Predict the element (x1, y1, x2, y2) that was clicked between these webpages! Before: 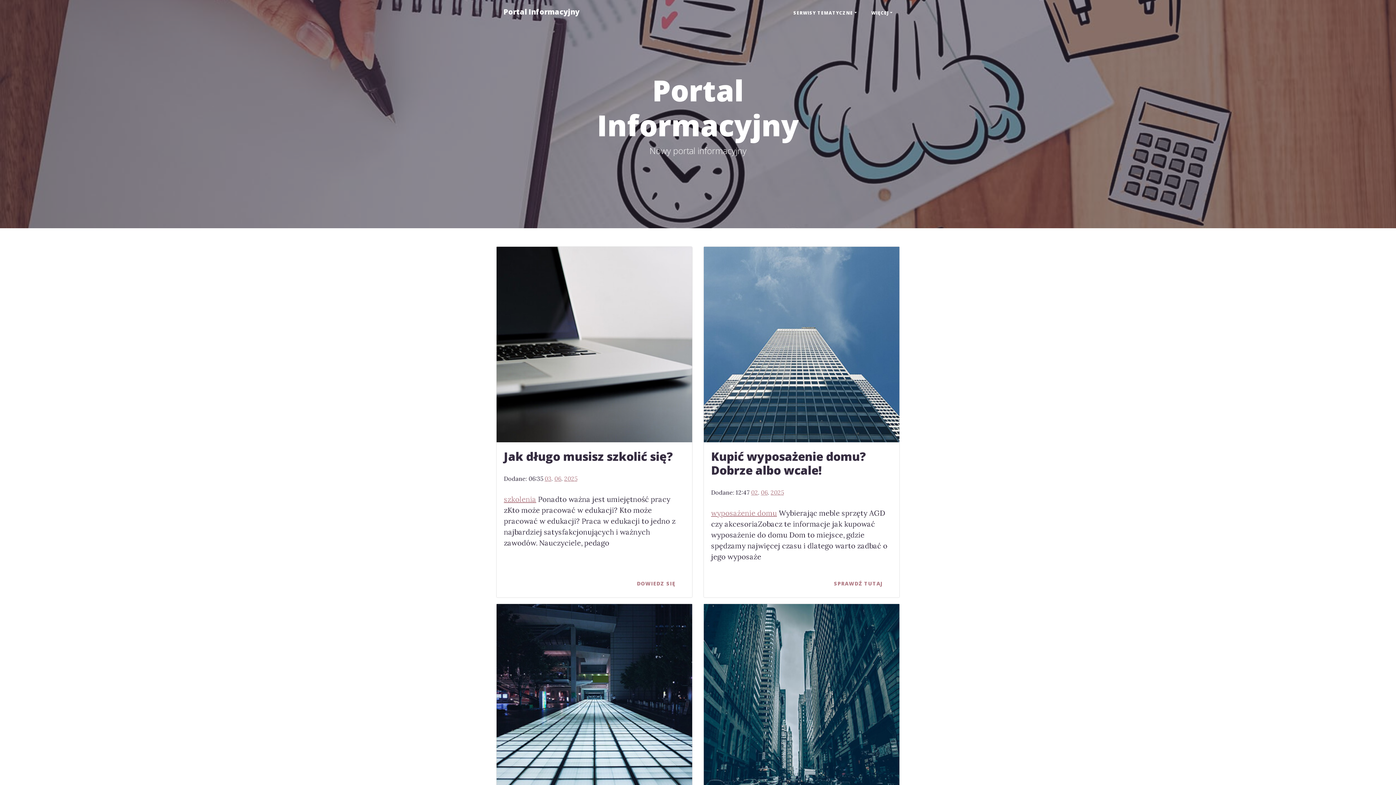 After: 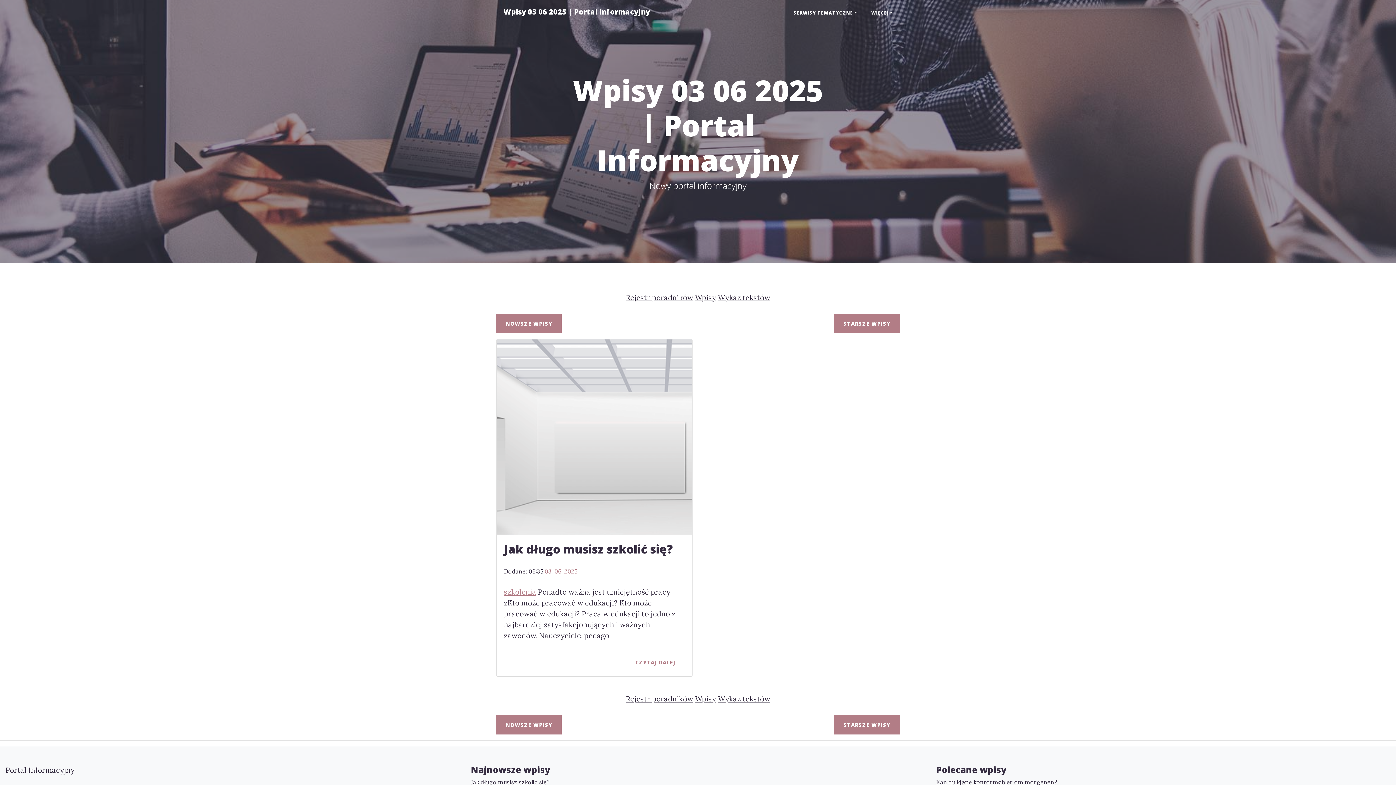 Action: label: 03 bbox: (544, 475, 551, 482)